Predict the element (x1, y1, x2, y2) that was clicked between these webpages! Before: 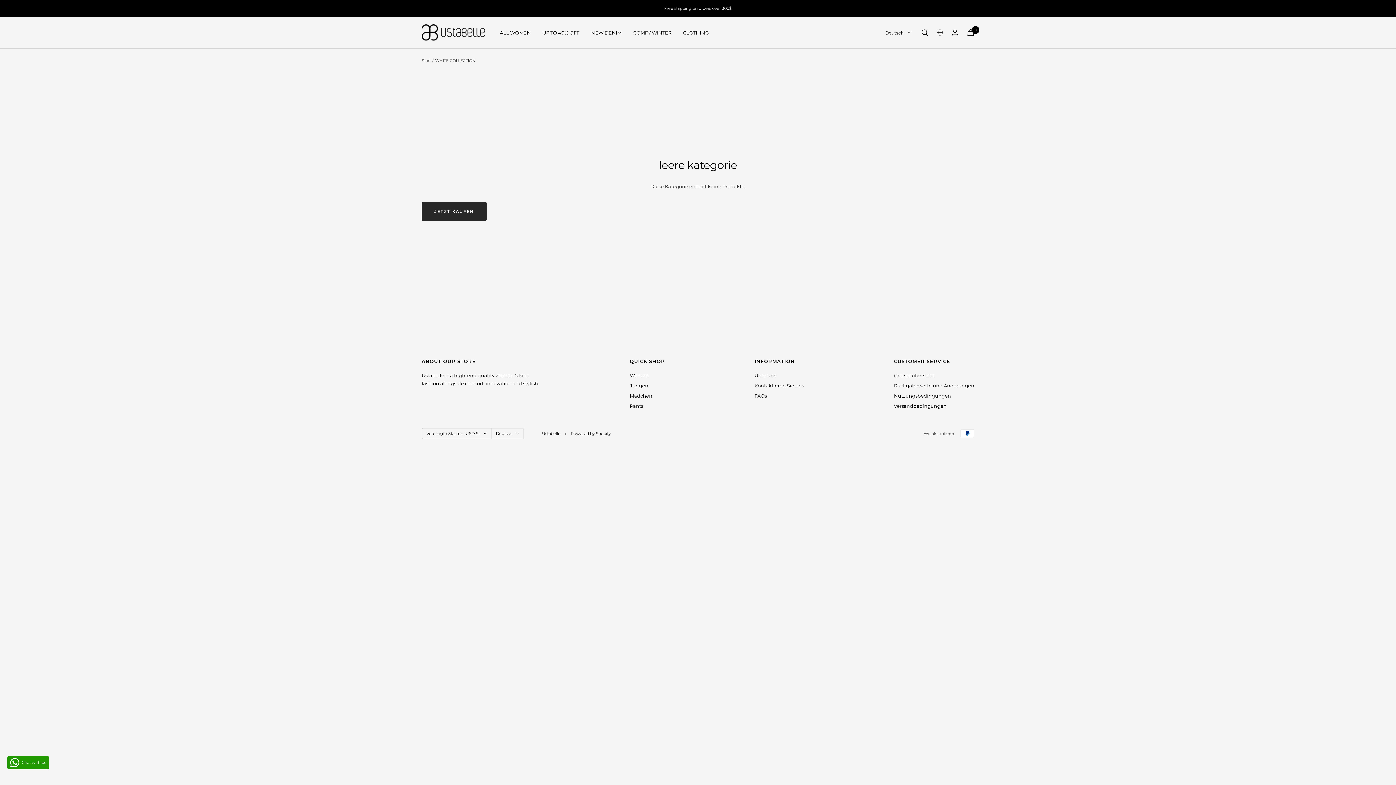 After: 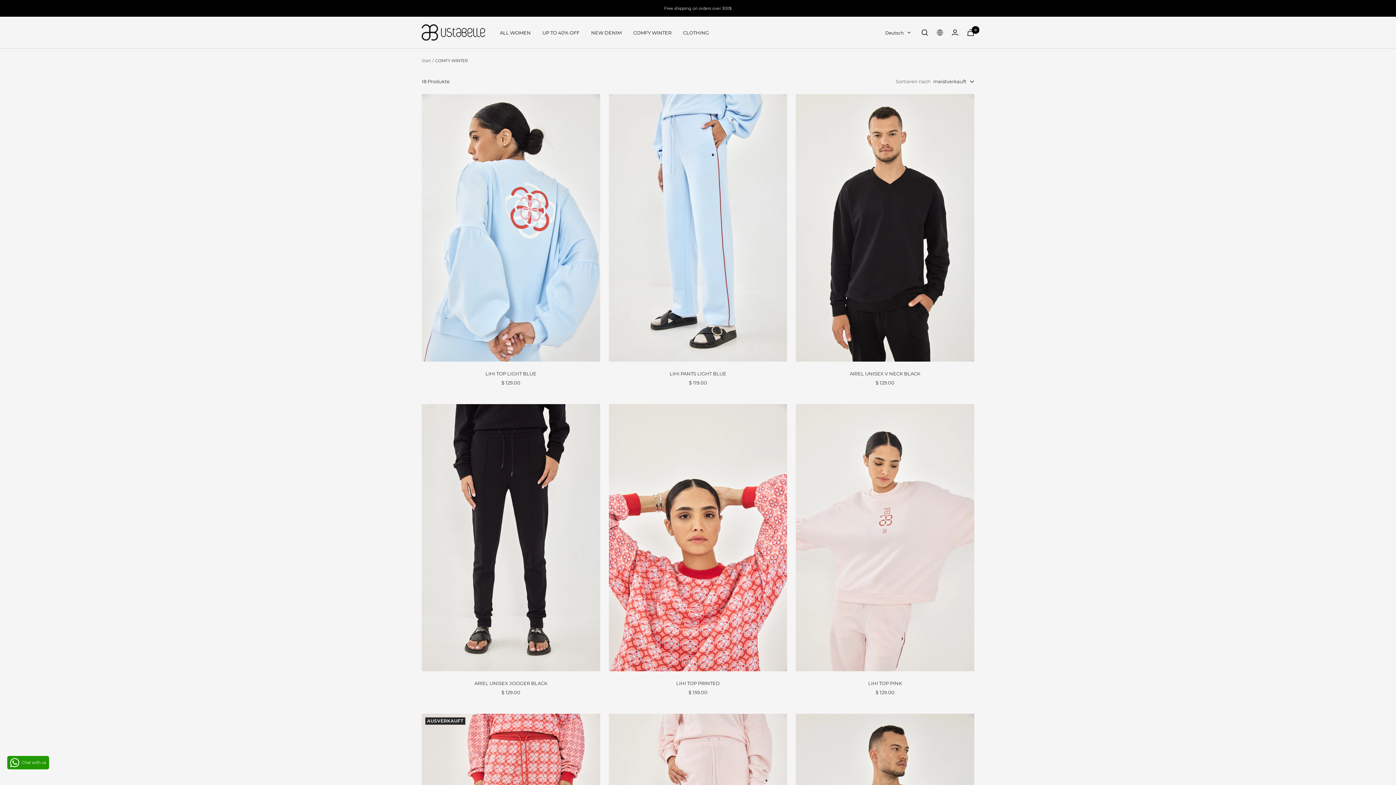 Action: label: COMFY WINTER bbox: (633, 28, 671, 36)